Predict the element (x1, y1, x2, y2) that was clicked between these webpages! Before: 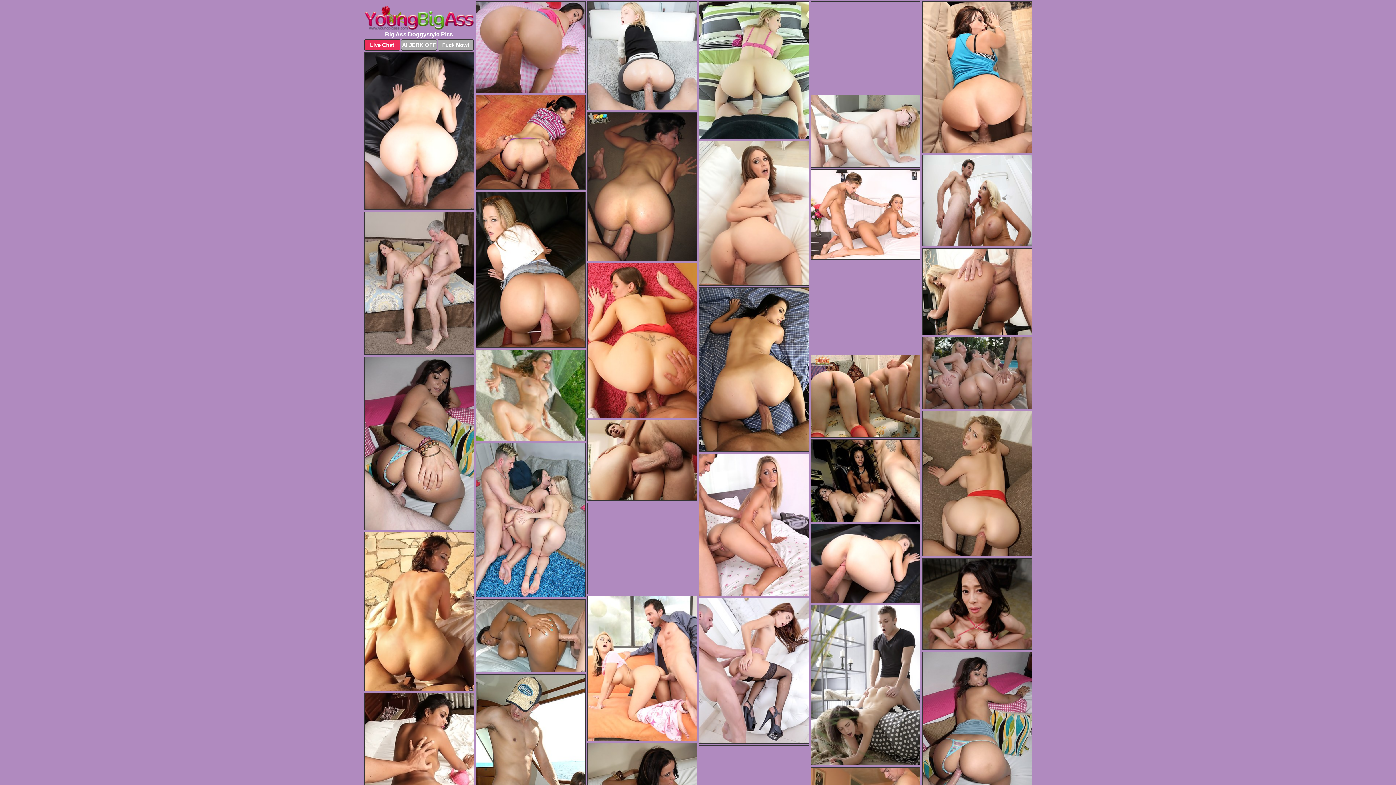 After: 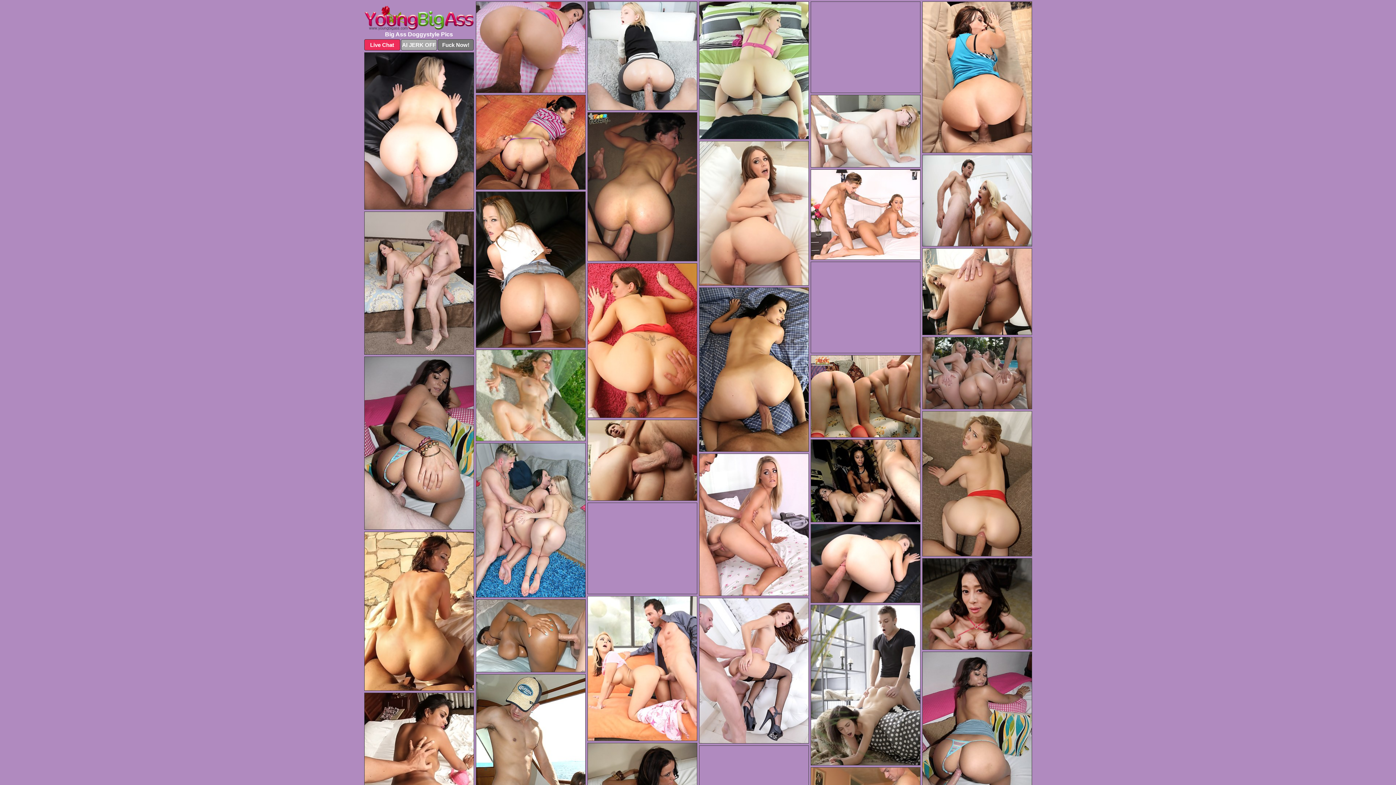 Action: bbox: (437, 39, 473, 50) label: Fuck Now!